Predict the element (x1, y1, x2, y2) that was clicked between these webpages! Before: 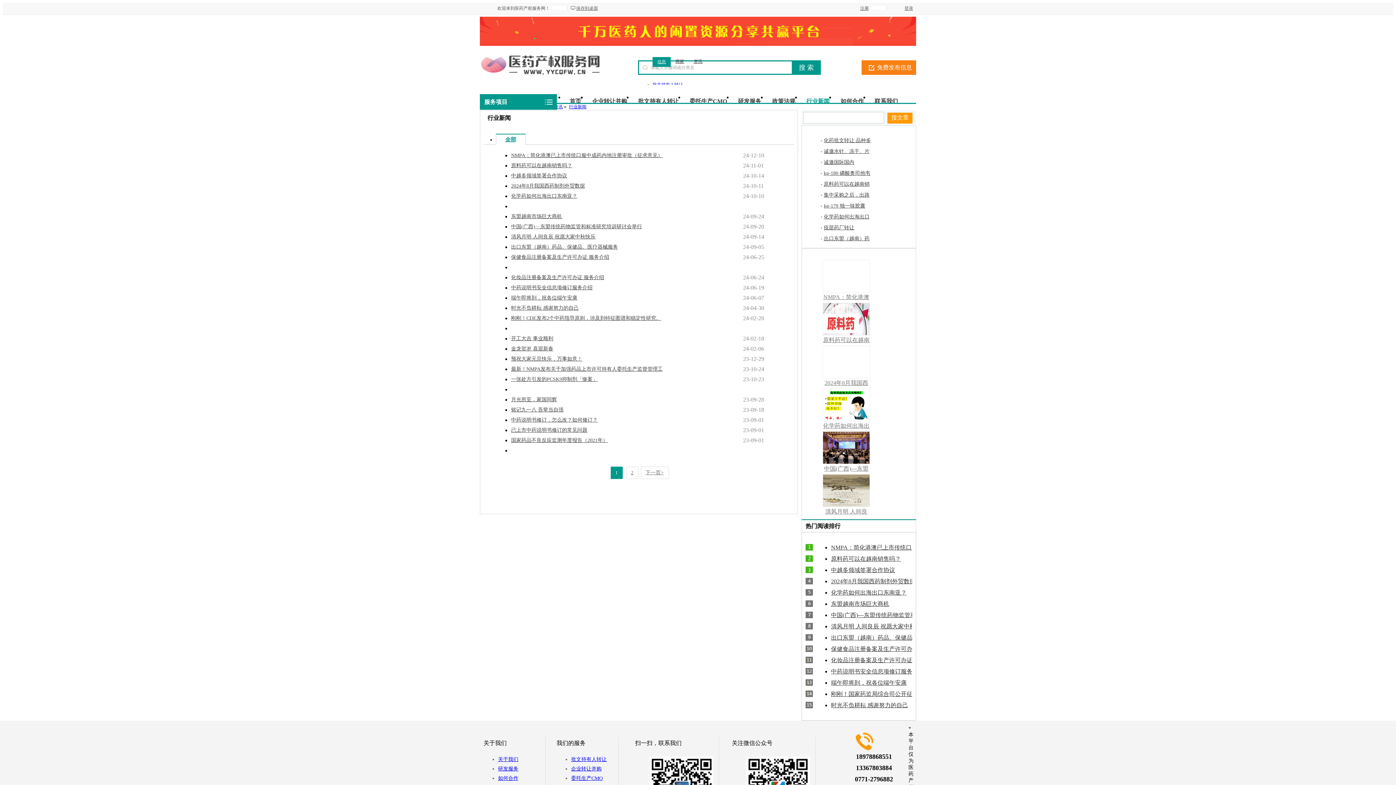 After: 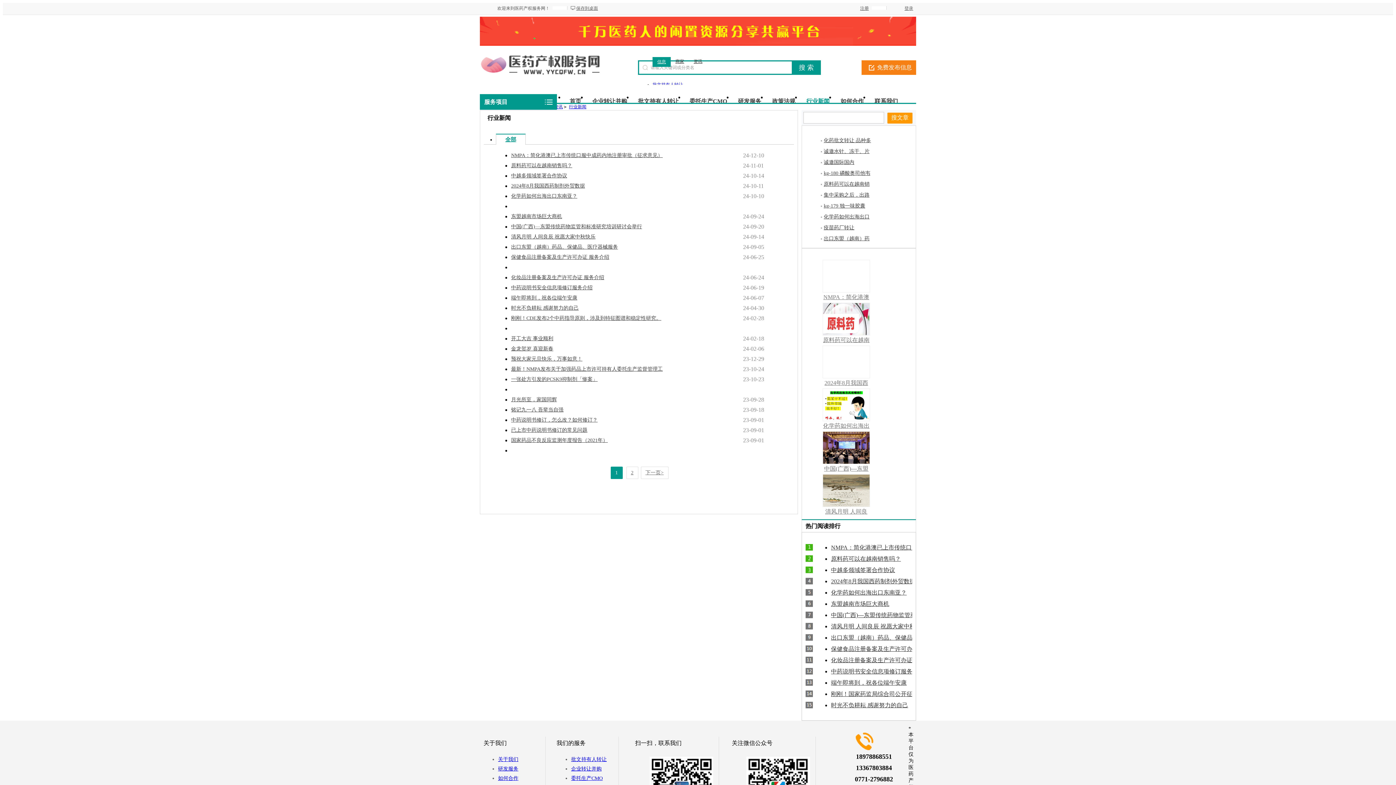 Action: bbox: (511, 295, 577, 300) label: 端午即将到，祝各位端午安康